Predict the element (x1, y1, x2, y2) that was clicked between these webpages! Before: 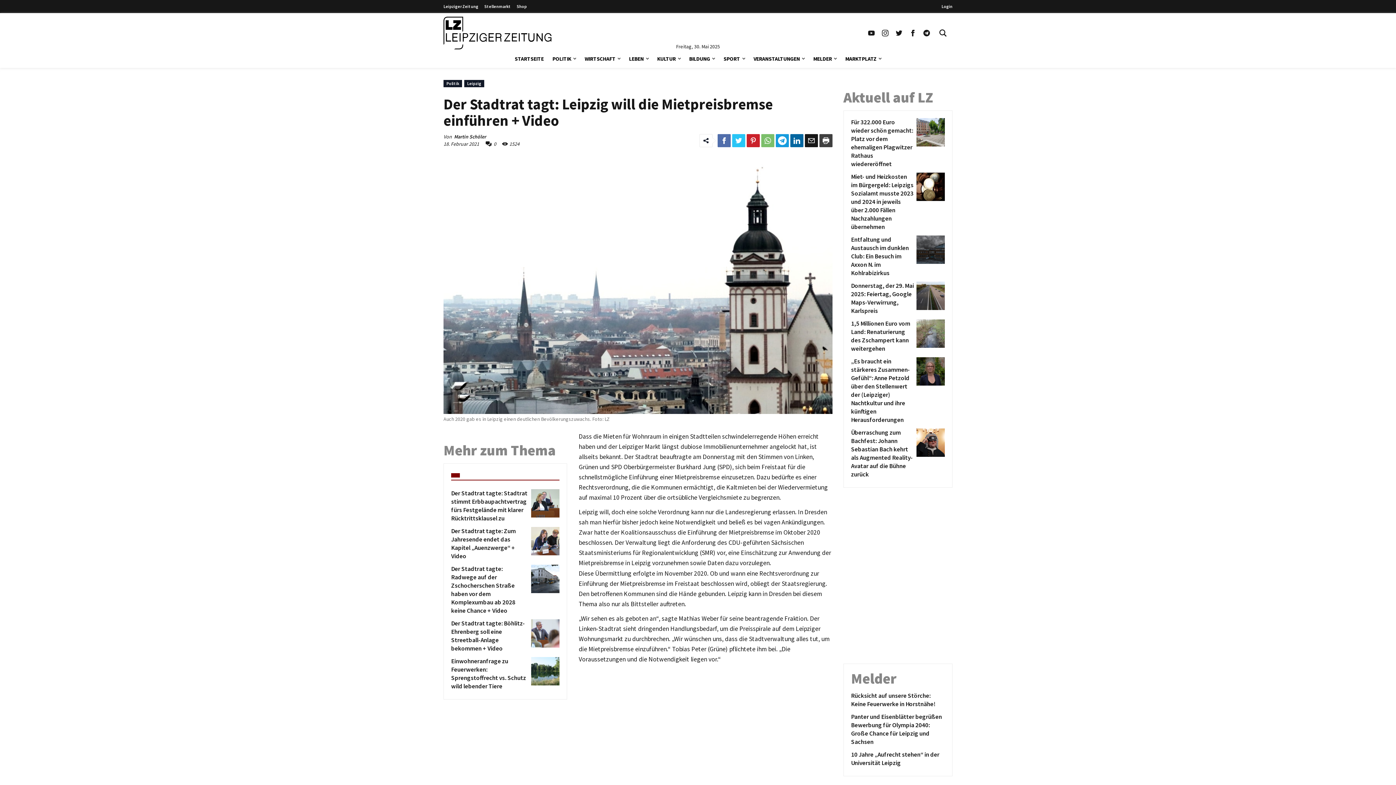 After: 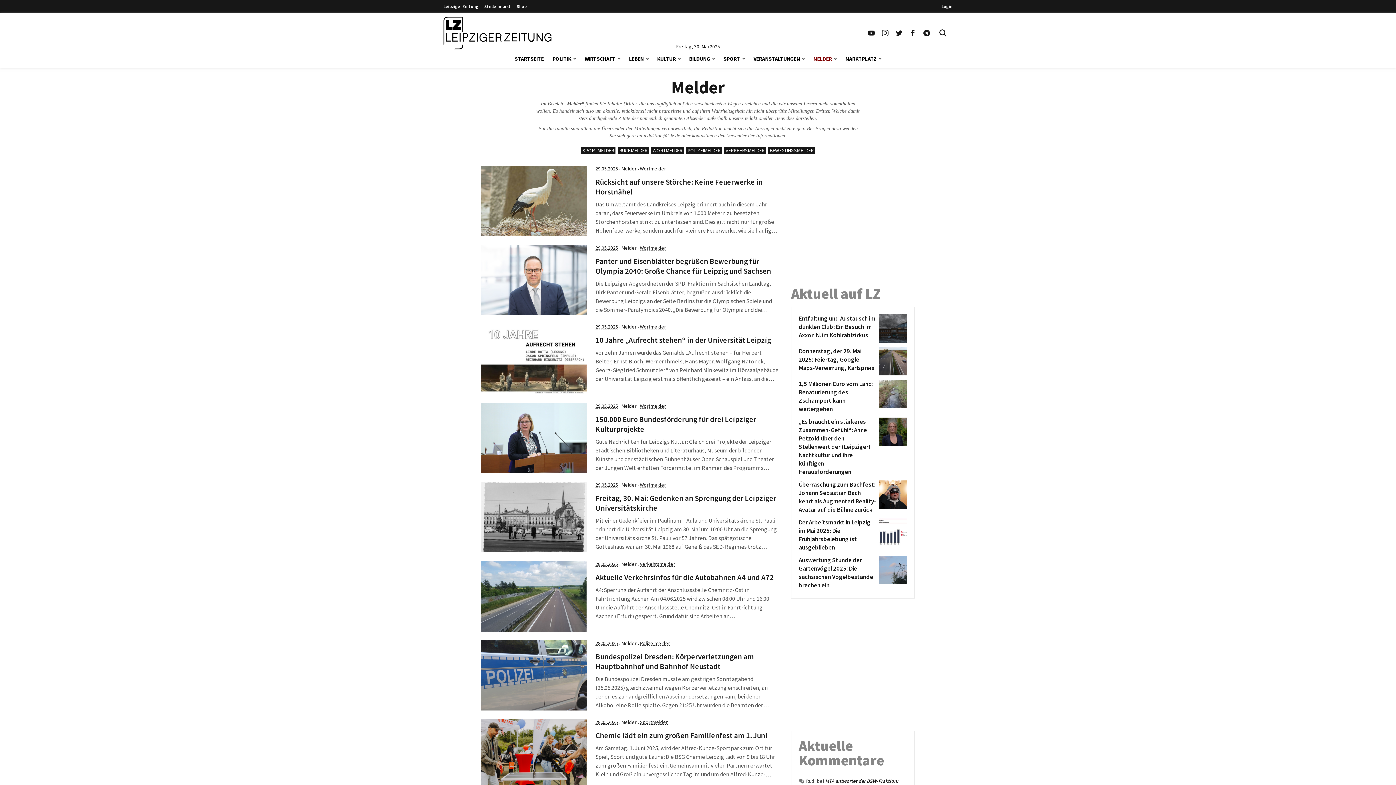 Action: bbox: (813, 49, 832, 68) label: MELDER